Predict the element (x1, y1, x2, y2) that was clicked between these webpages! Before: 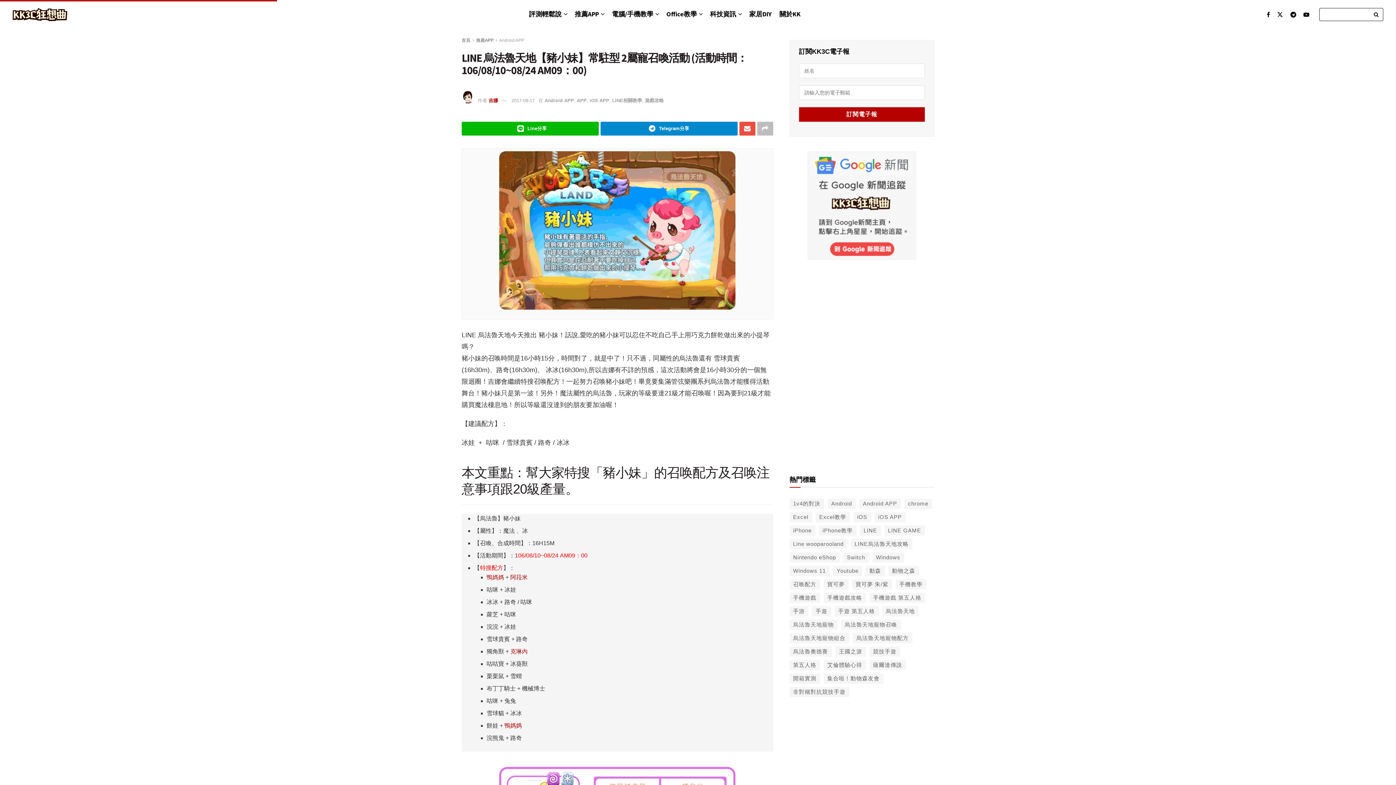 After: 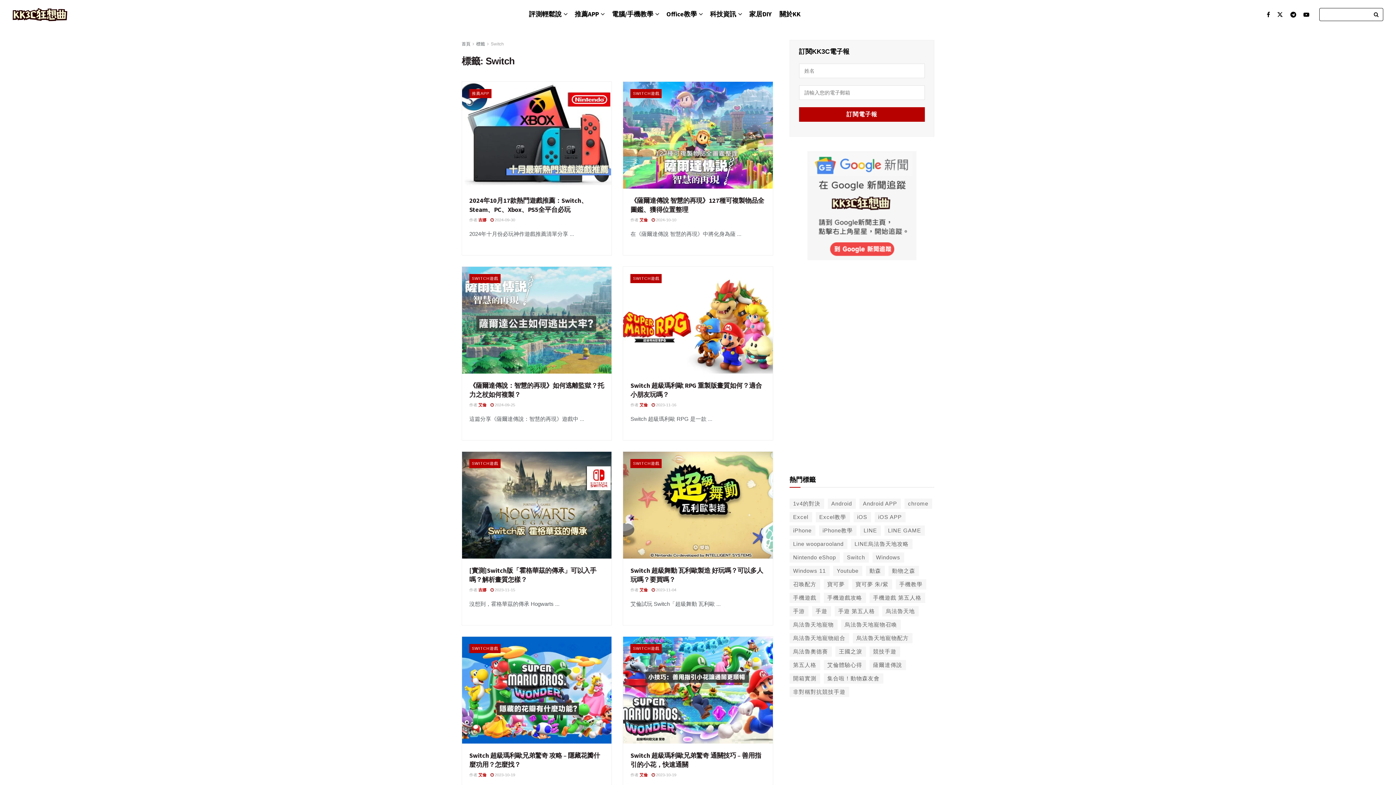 Action: label: Switch (82 個項目) bbox: (843, 552, 868, 562)